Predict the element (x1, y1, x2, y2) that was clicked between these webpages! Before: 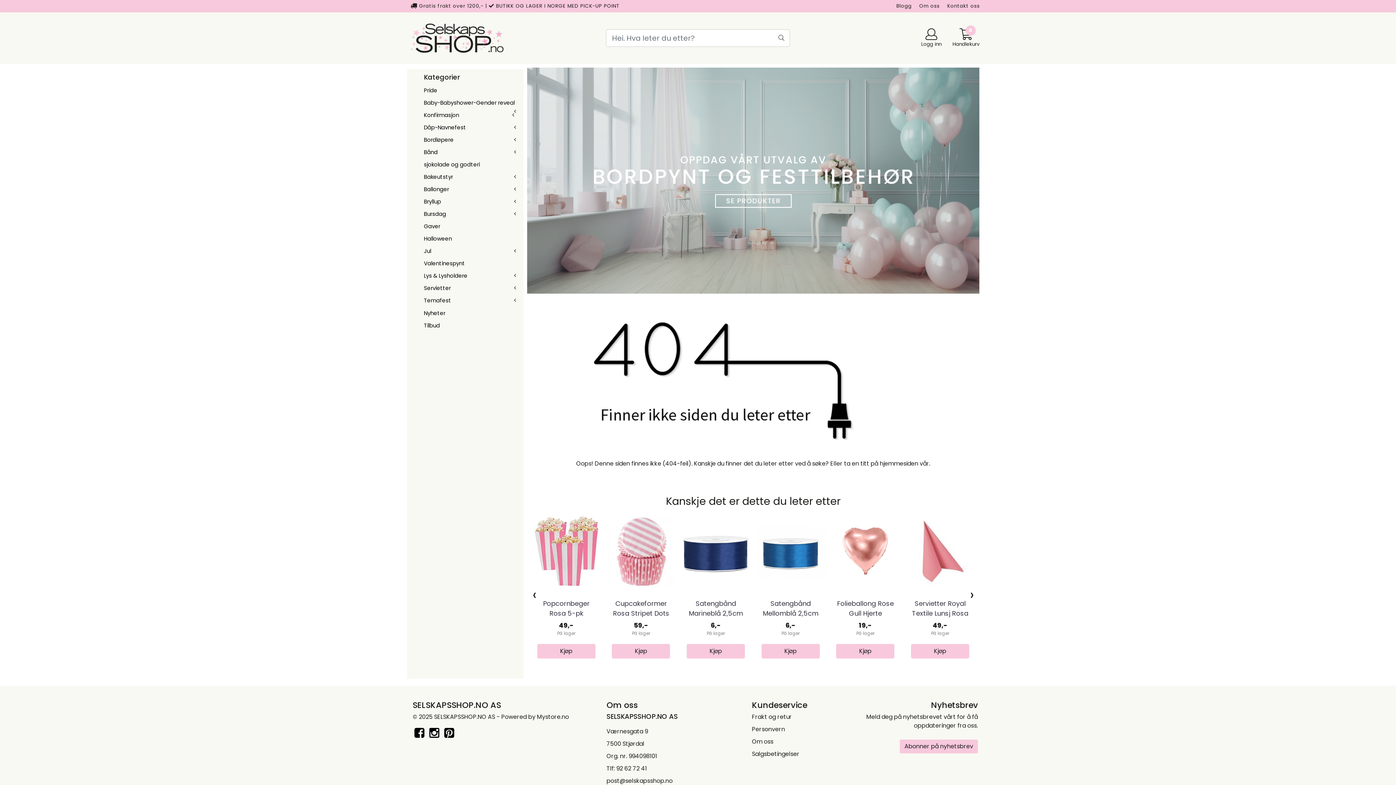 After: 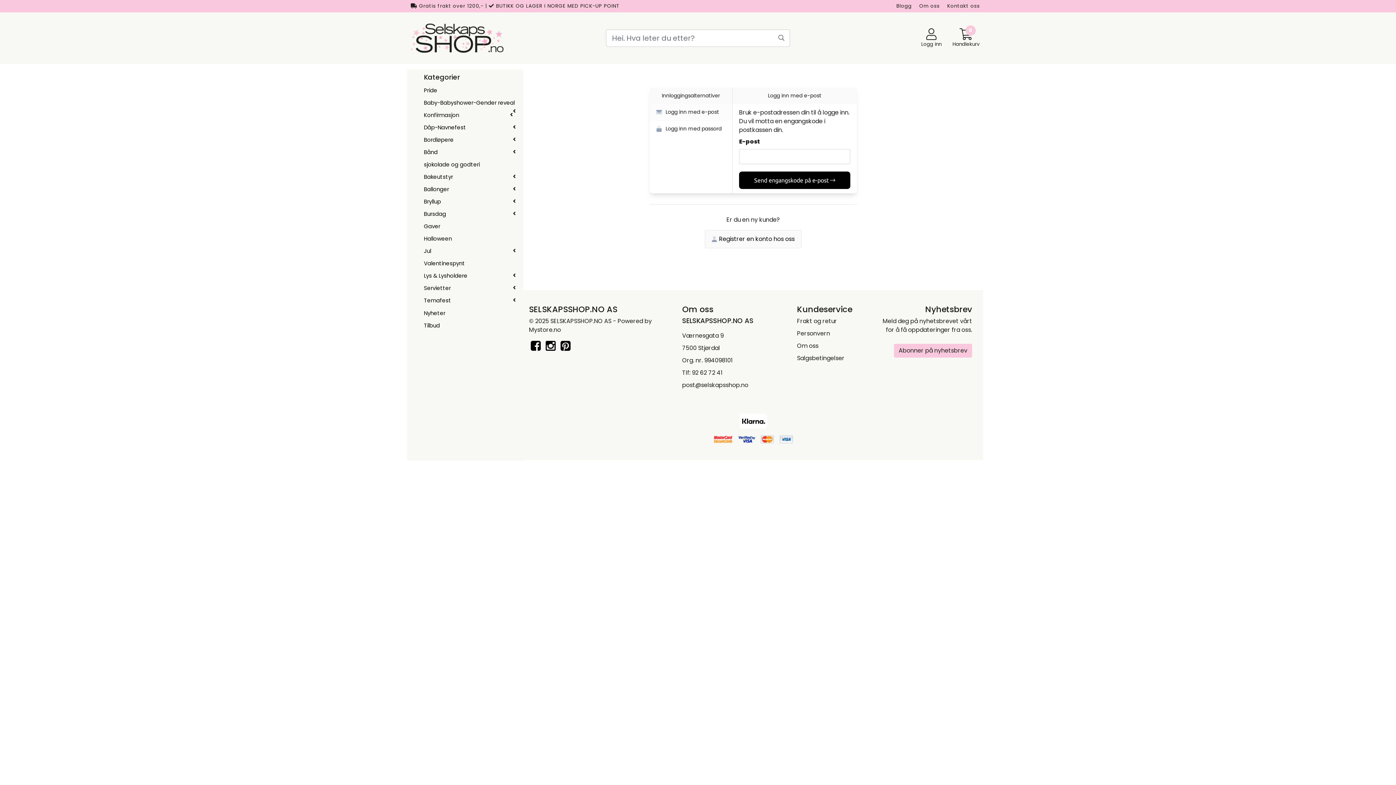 Action: label: Logg inn bbox: (915, 28, 947, 48)